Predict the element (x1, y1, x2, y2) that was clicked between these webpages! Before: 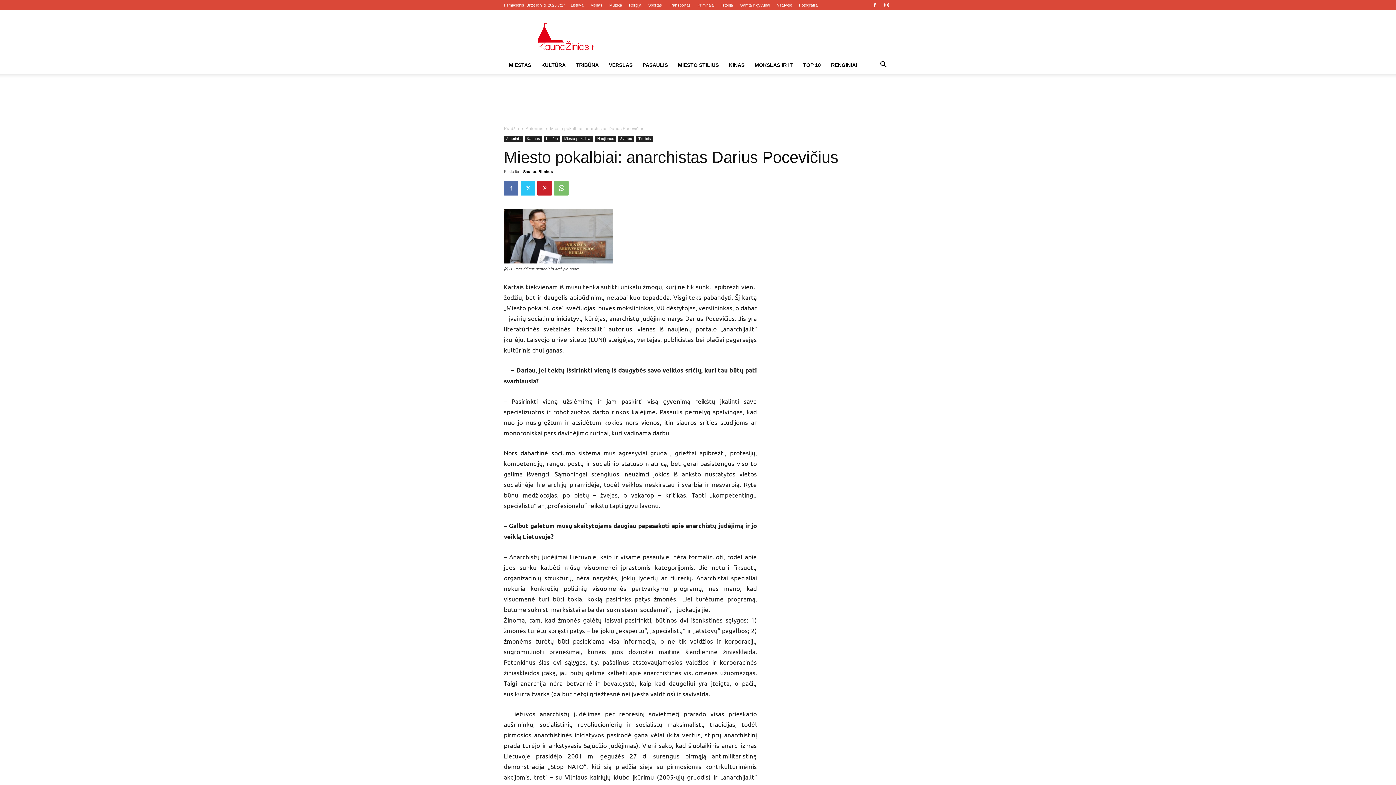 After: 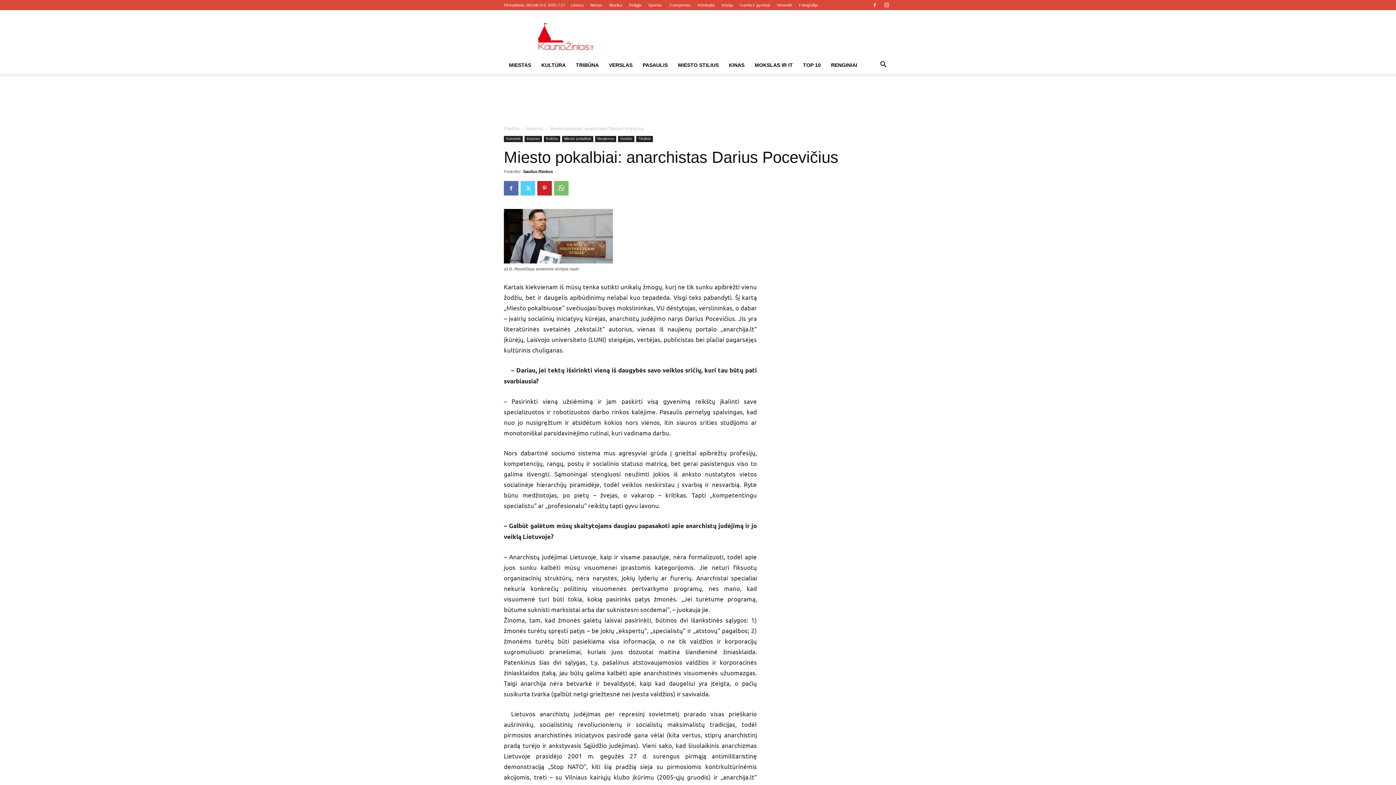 Action: bbox: (520, 181, 535, 195)